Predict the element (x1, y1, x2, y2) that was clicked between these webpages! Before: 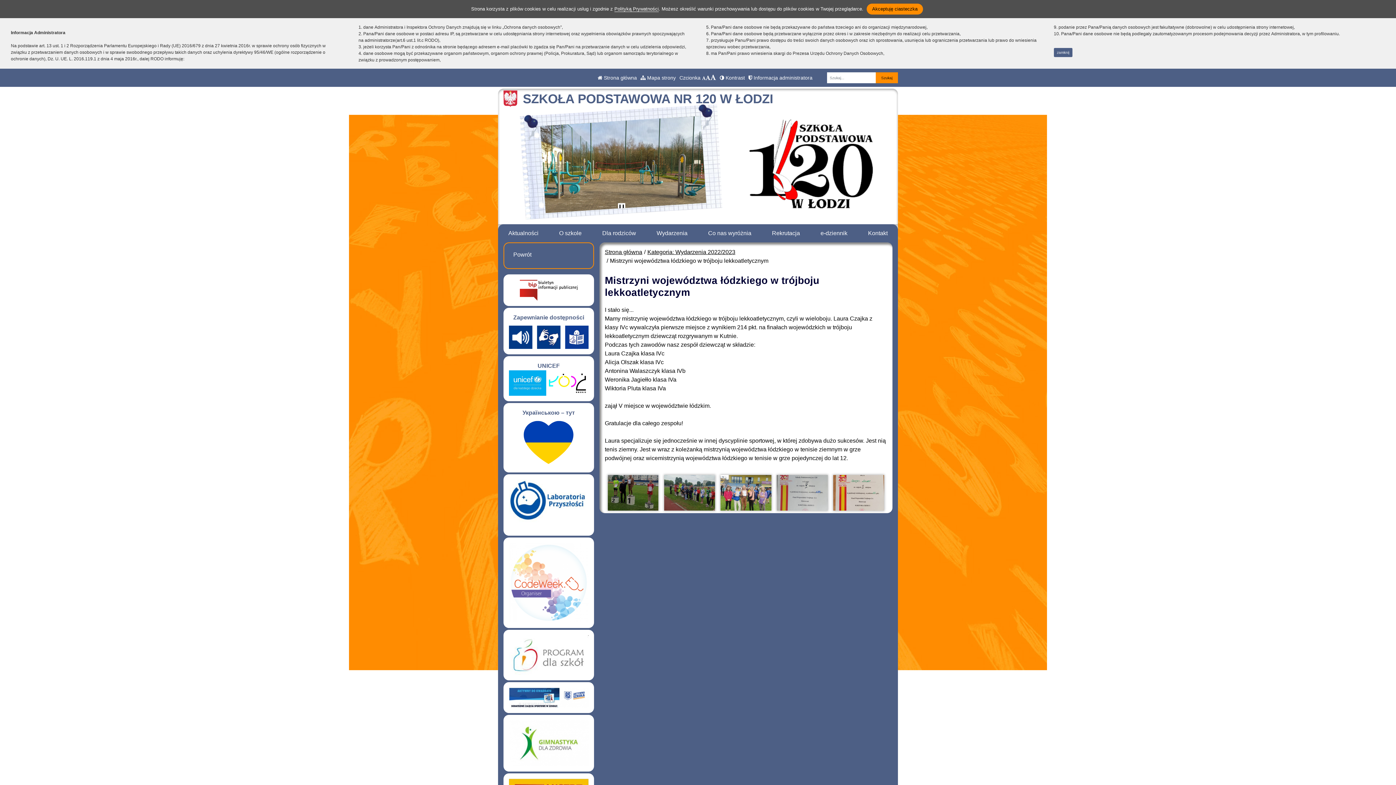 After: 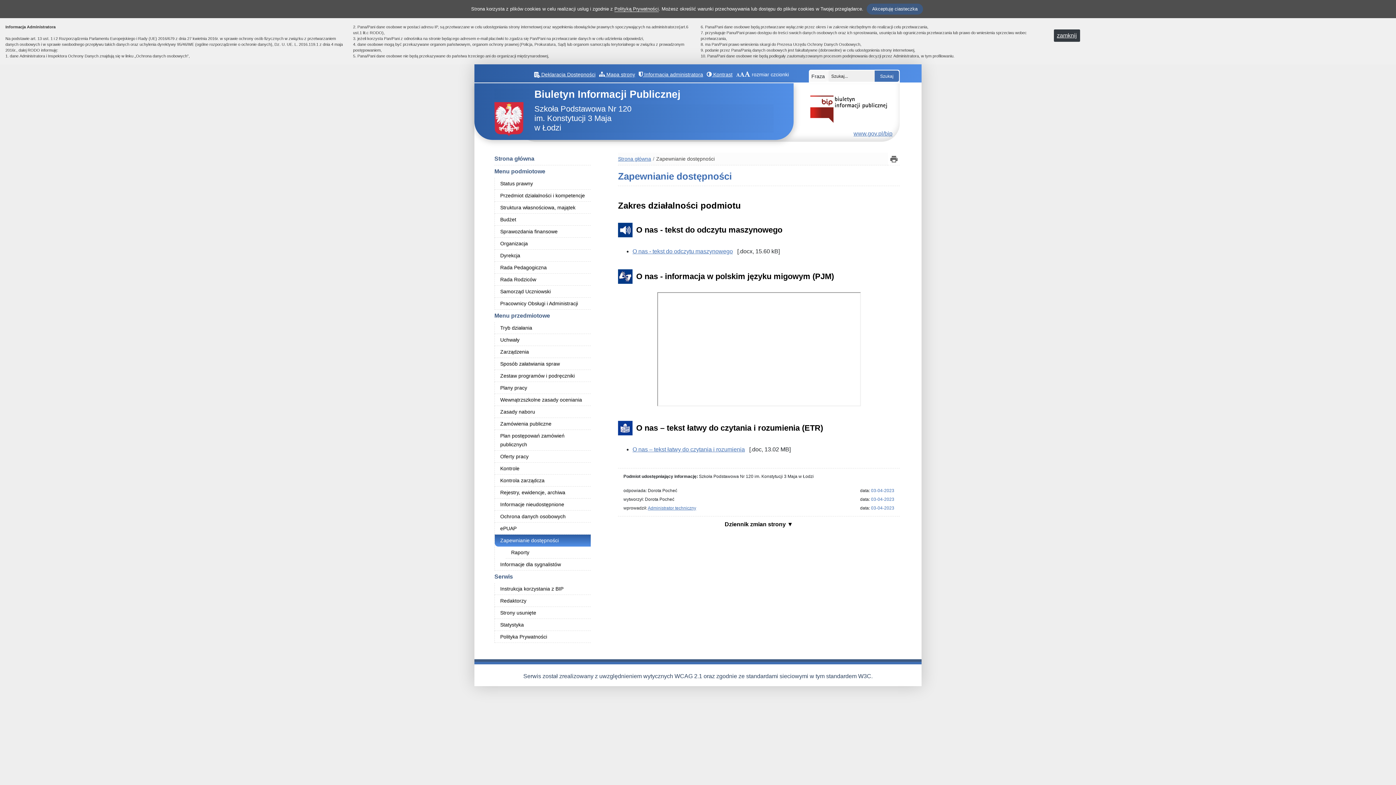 Action: label: Zapewnianie dostępności bbox: (509, 314, 588, 349)